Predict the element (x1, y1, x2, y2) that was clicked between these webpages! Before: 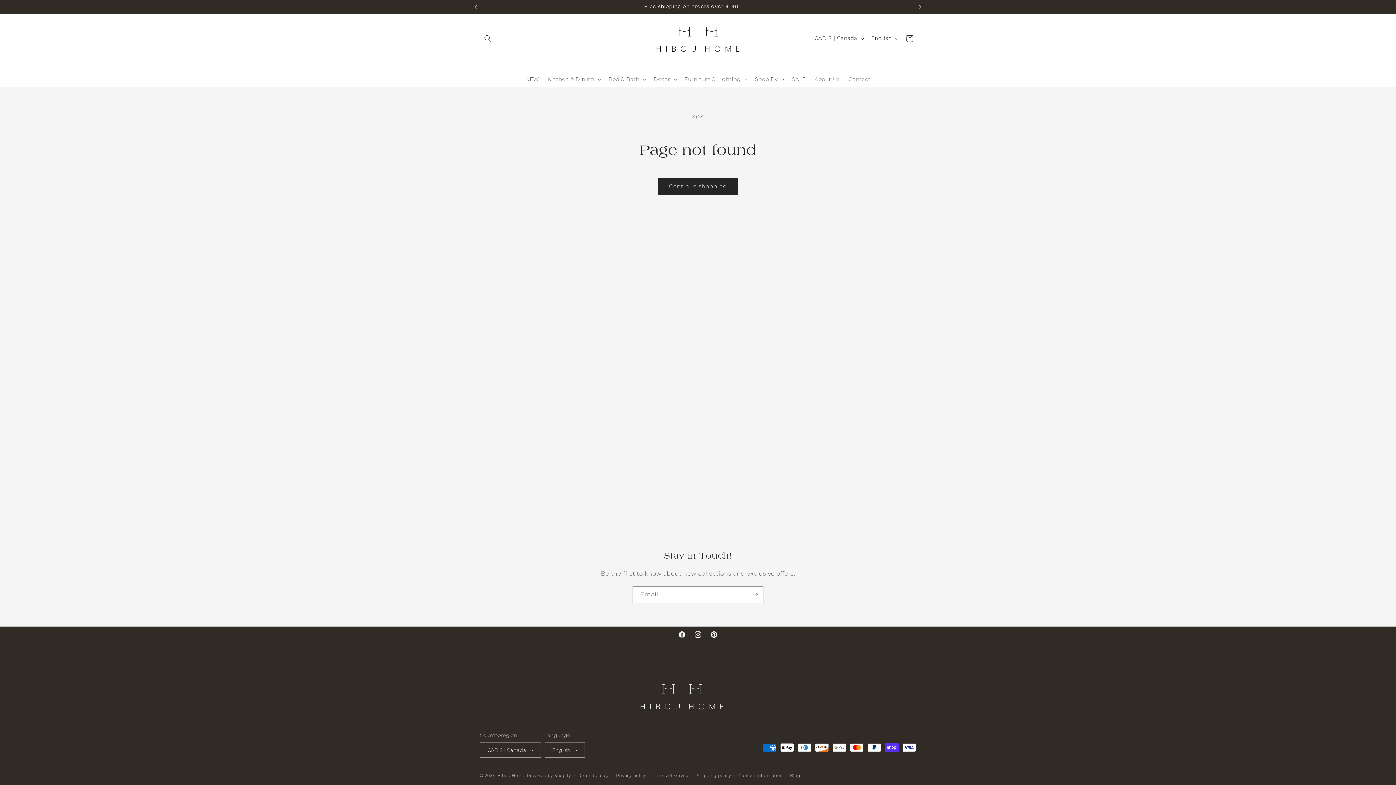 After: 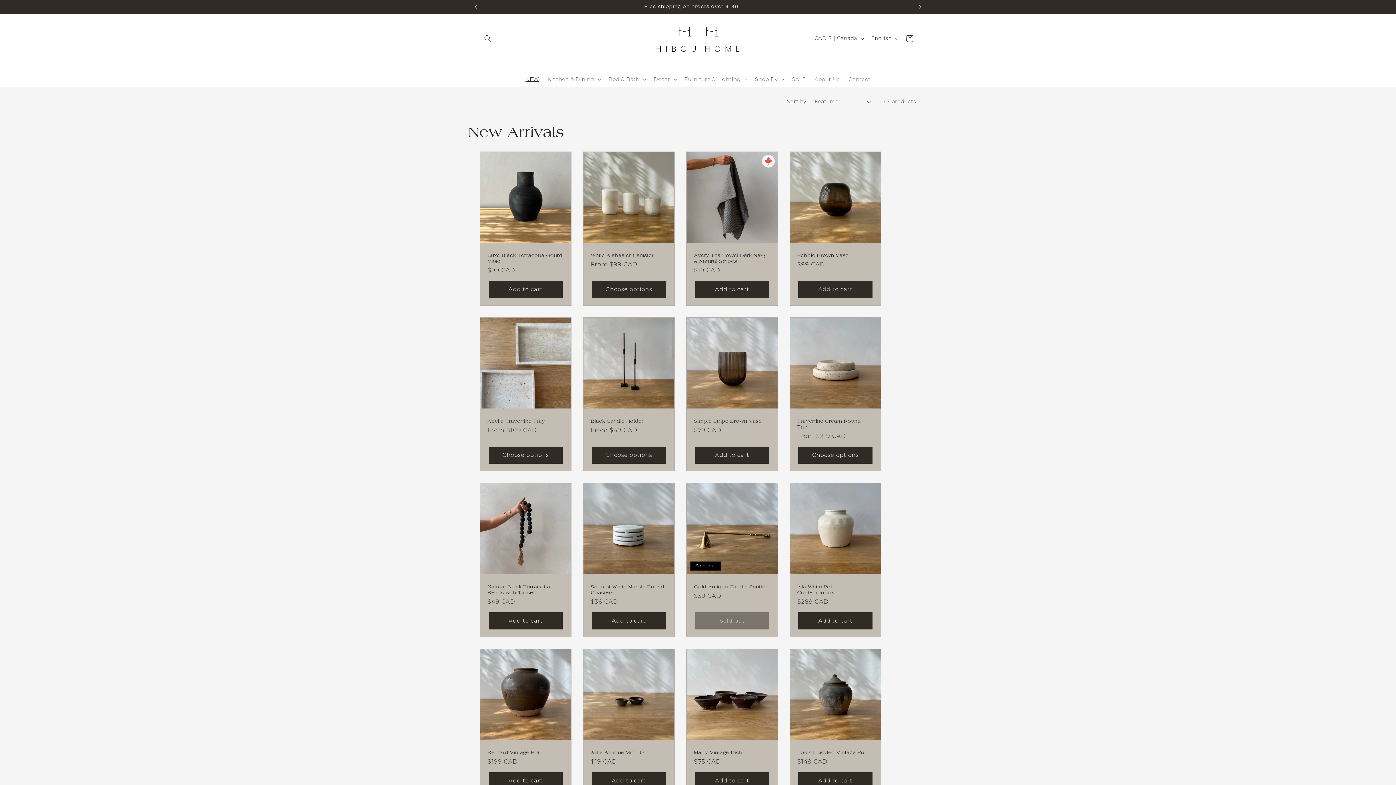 Action: bbox: (521, 71, 543, 87) label: NEW